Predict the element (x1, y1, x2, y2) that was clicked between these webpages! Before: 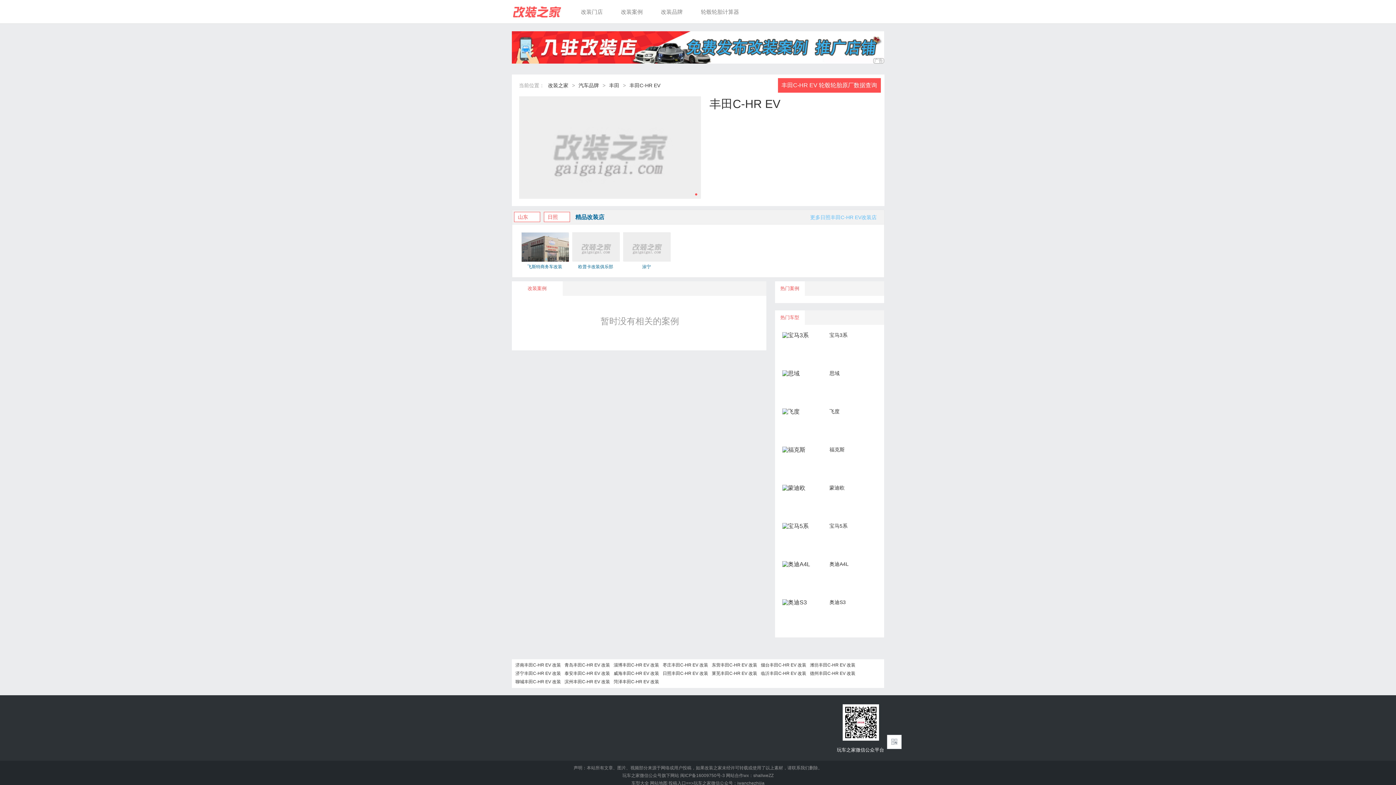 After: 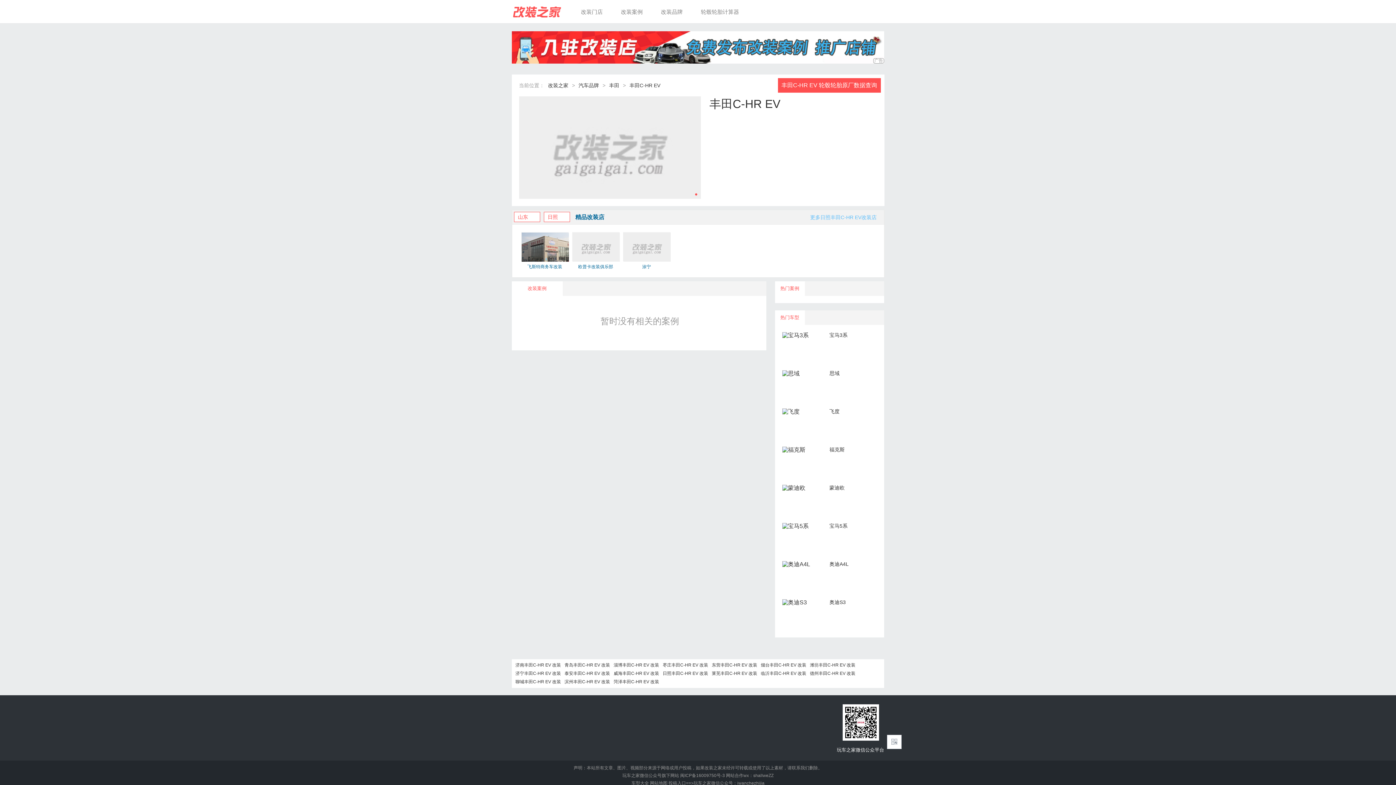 Action: label: 思域 bbox: (829, 370, 839, 376)